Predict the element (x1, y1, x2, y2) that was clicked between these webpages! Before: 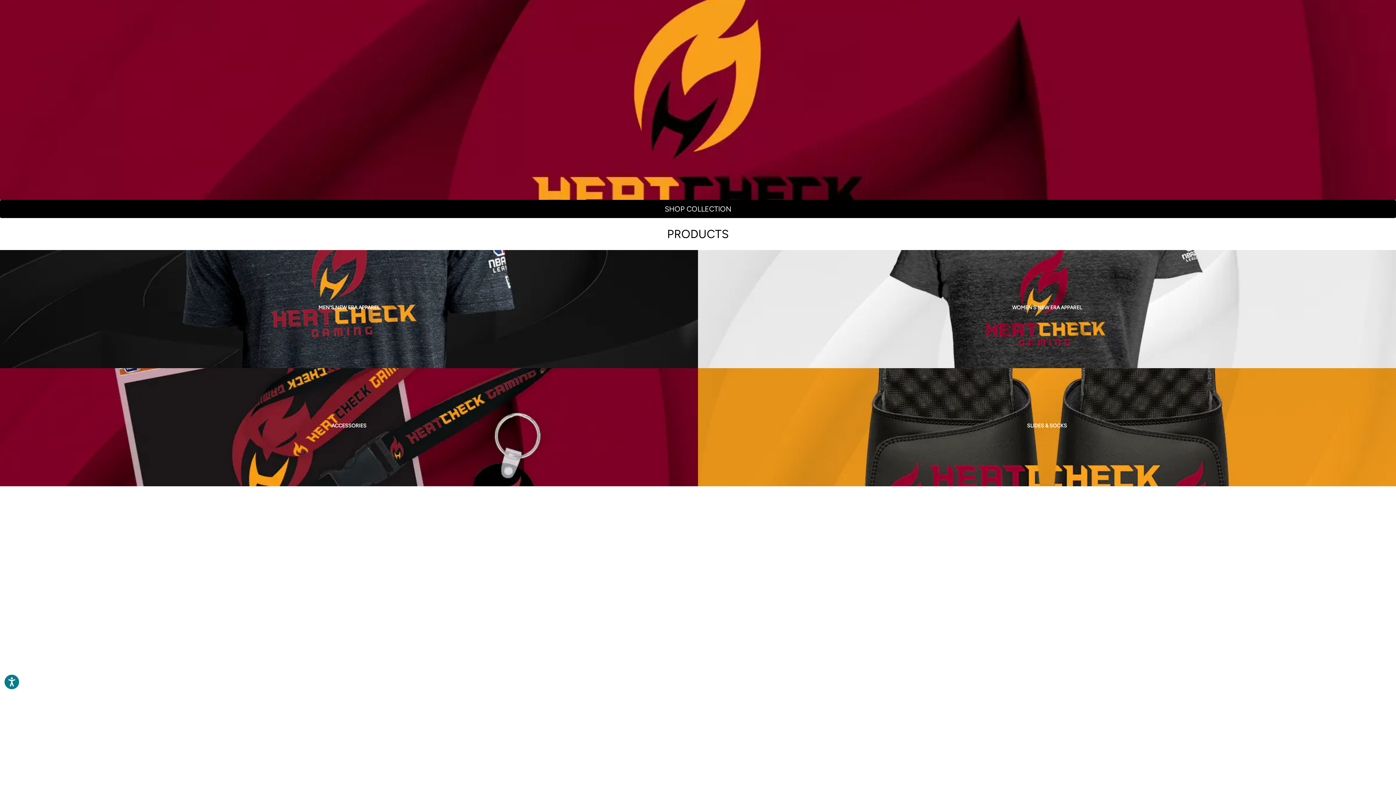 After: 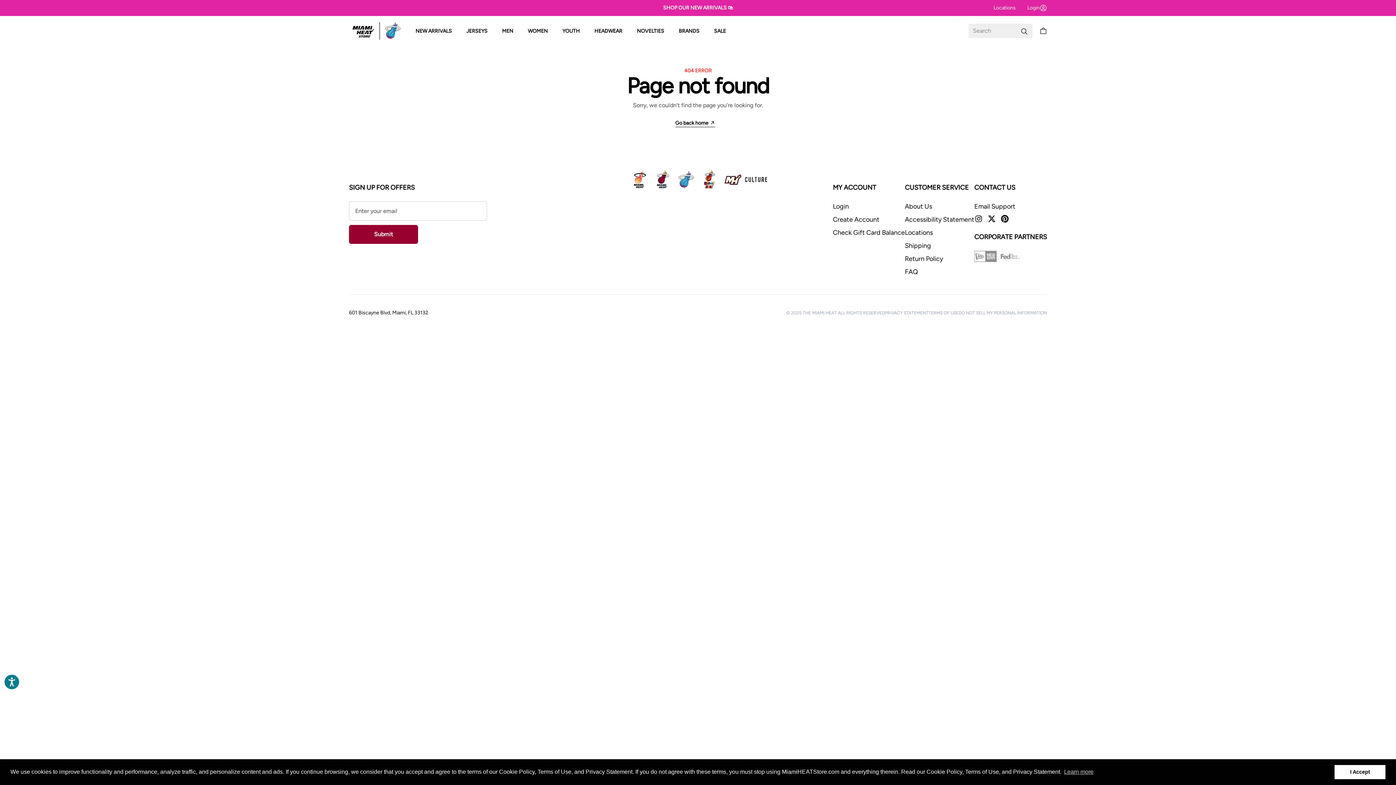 Action: label: MEN'S NEW ERA APPAREL bbox: (318, 304, 379, 310)